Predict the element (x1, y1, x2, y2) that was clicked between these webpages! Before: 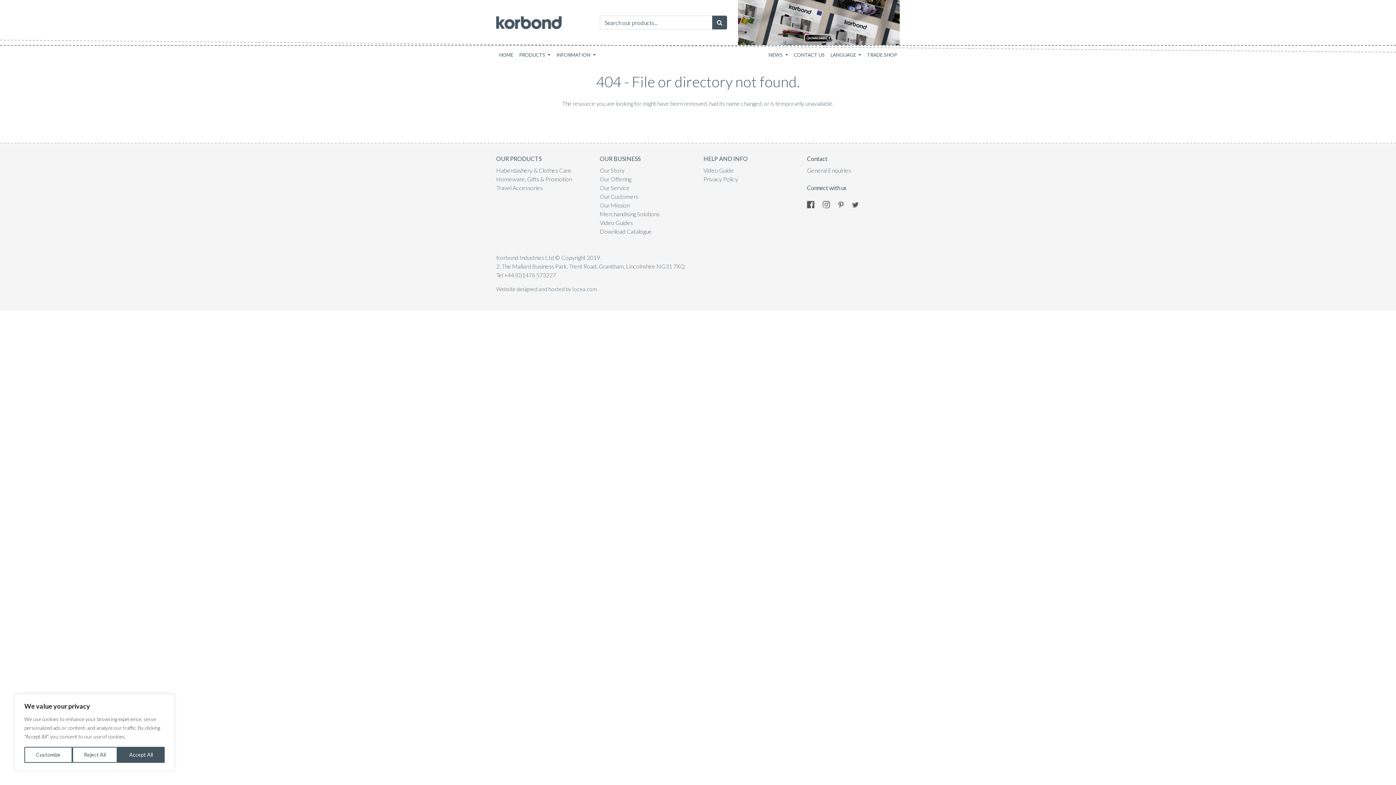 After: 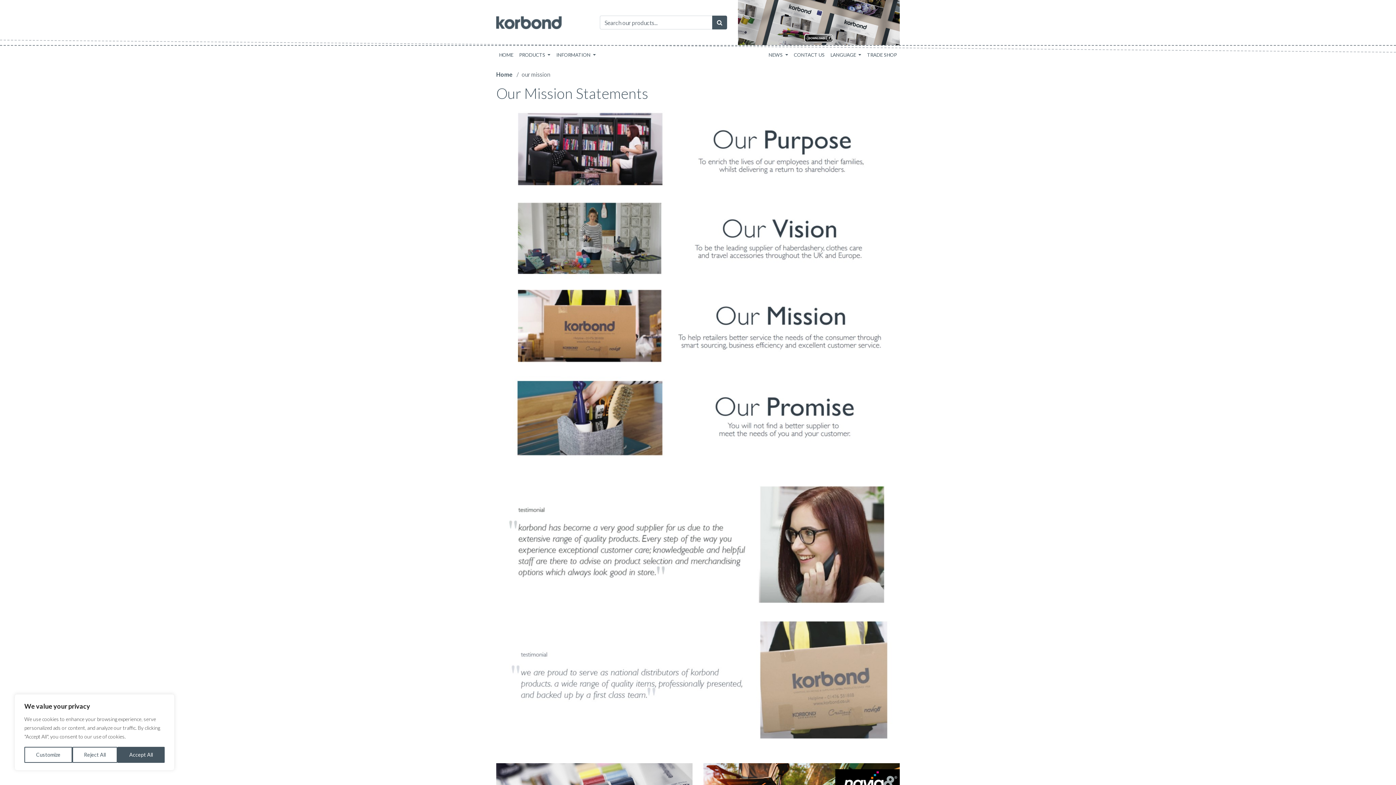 Action: bbox: (600, 201, 629, 208) label: Our Mission